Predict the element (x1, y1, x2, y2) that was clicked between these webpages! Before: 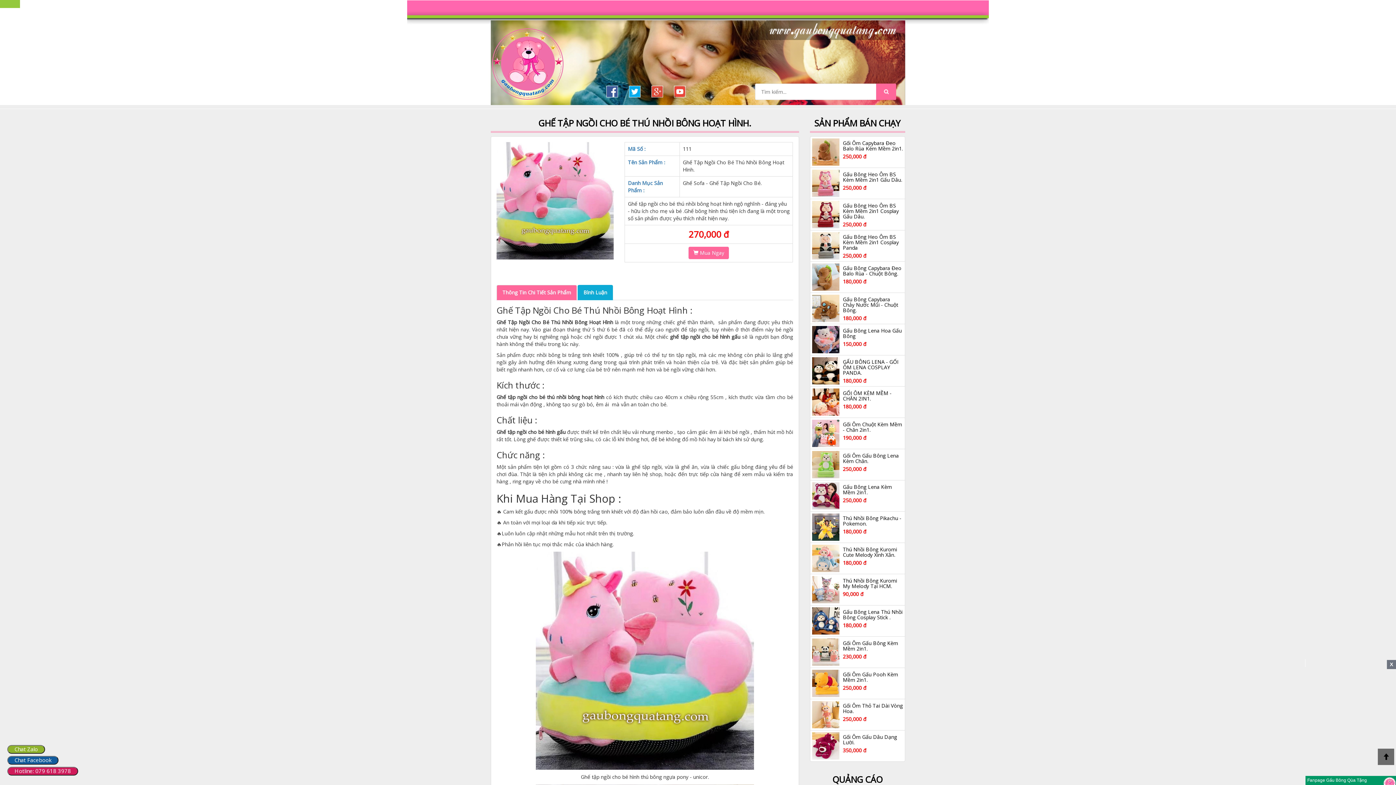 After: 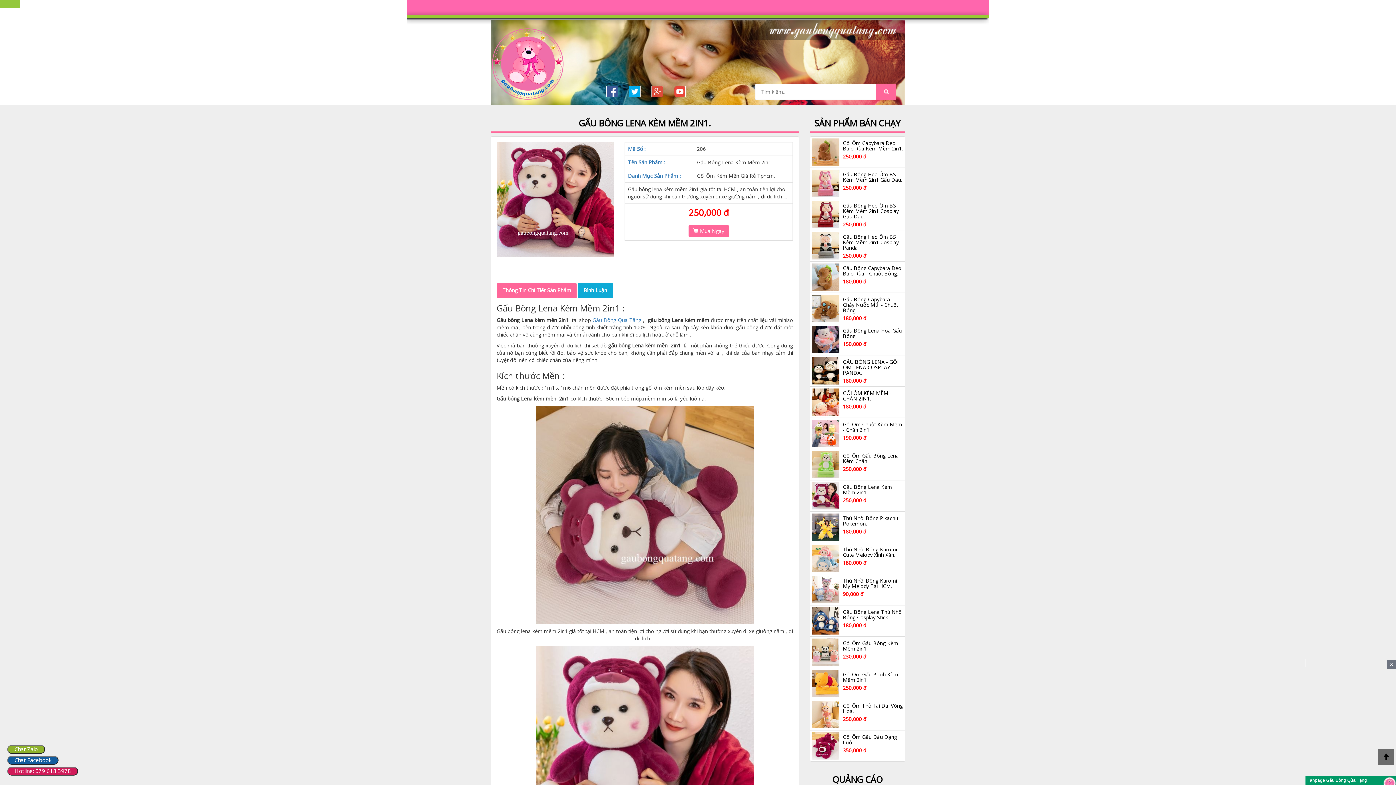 Action: bbox: (843, 483, 892, 496) label: Gấu Bông Lena Kèm Mềm 2in1.